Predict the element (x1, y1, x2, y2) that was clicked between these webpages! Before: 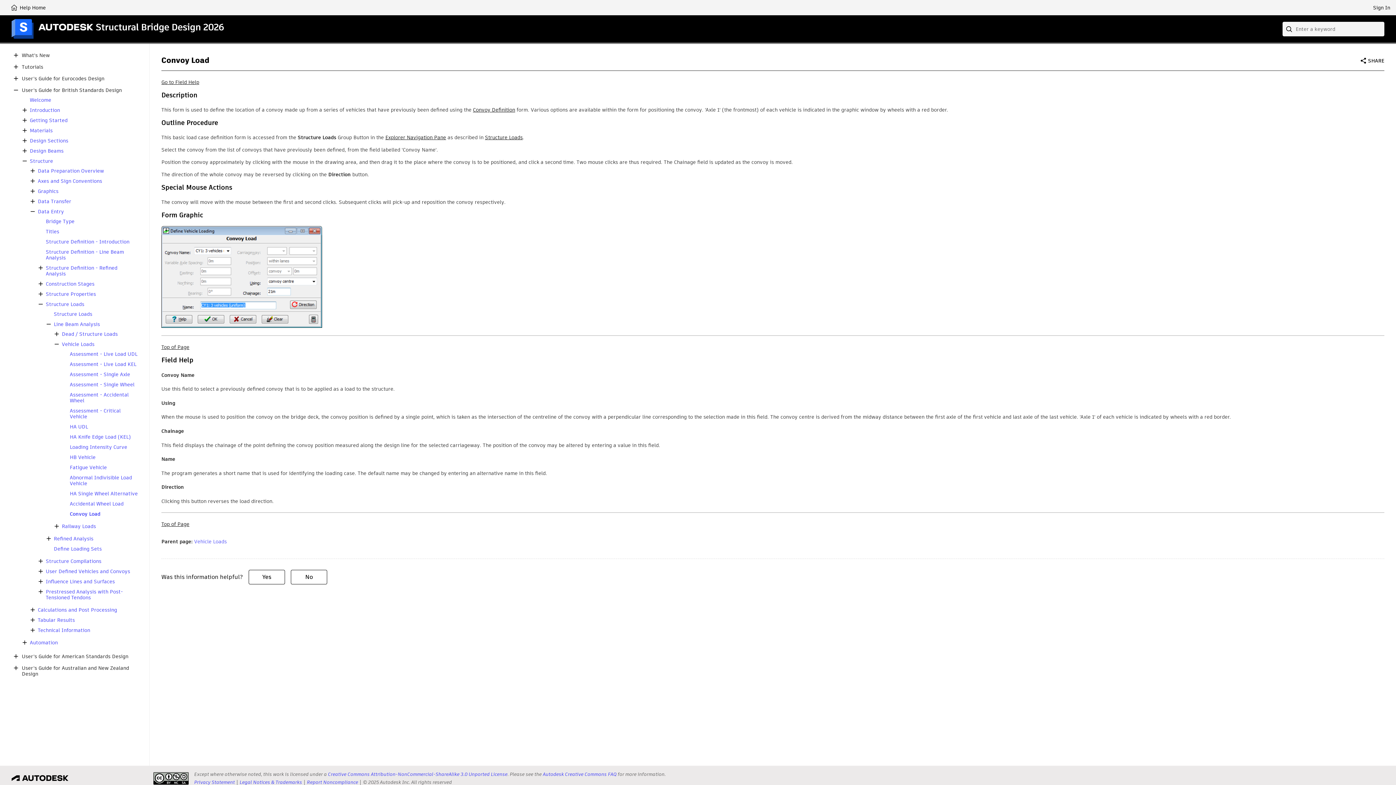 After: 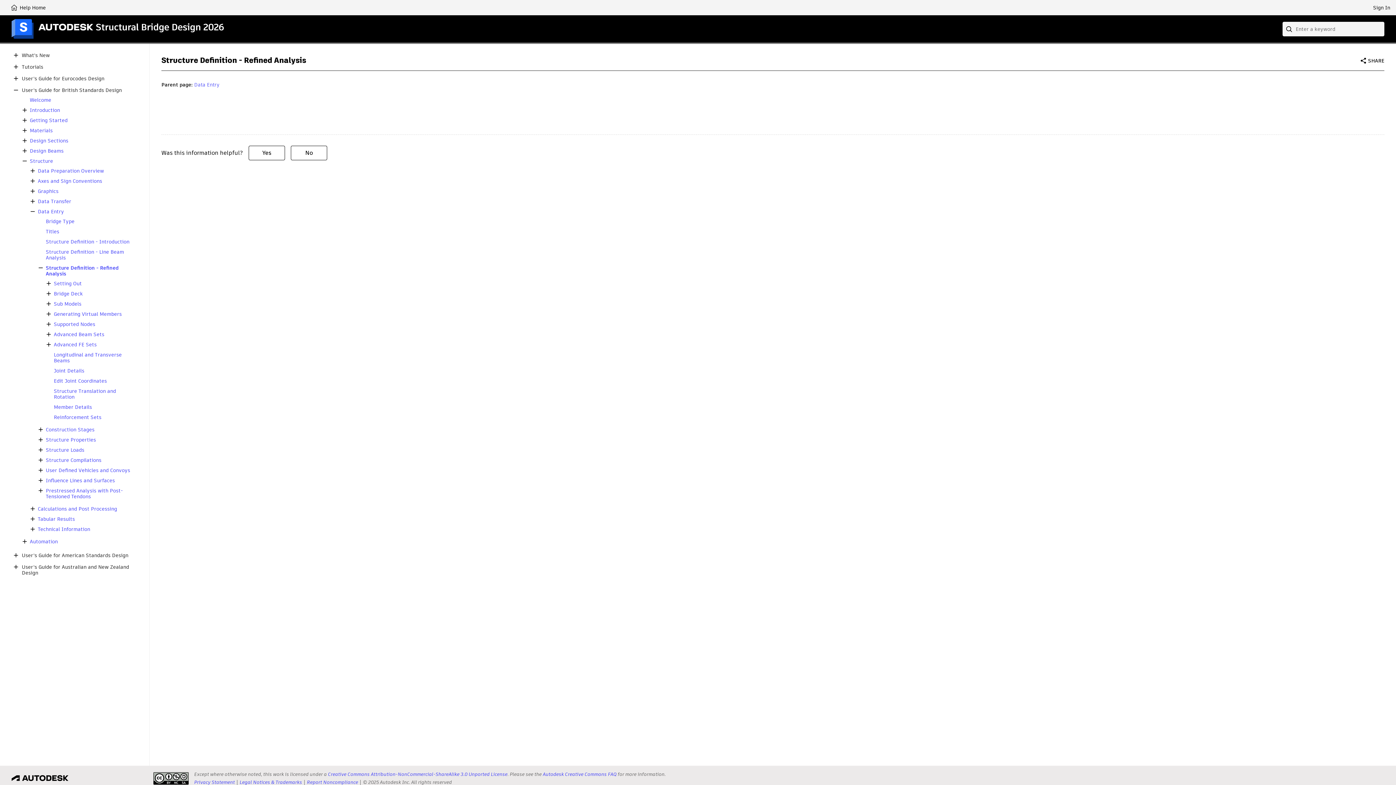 Action: label: Structure Definition - Refined Analysis bbox: (45, 265, 137, 276)